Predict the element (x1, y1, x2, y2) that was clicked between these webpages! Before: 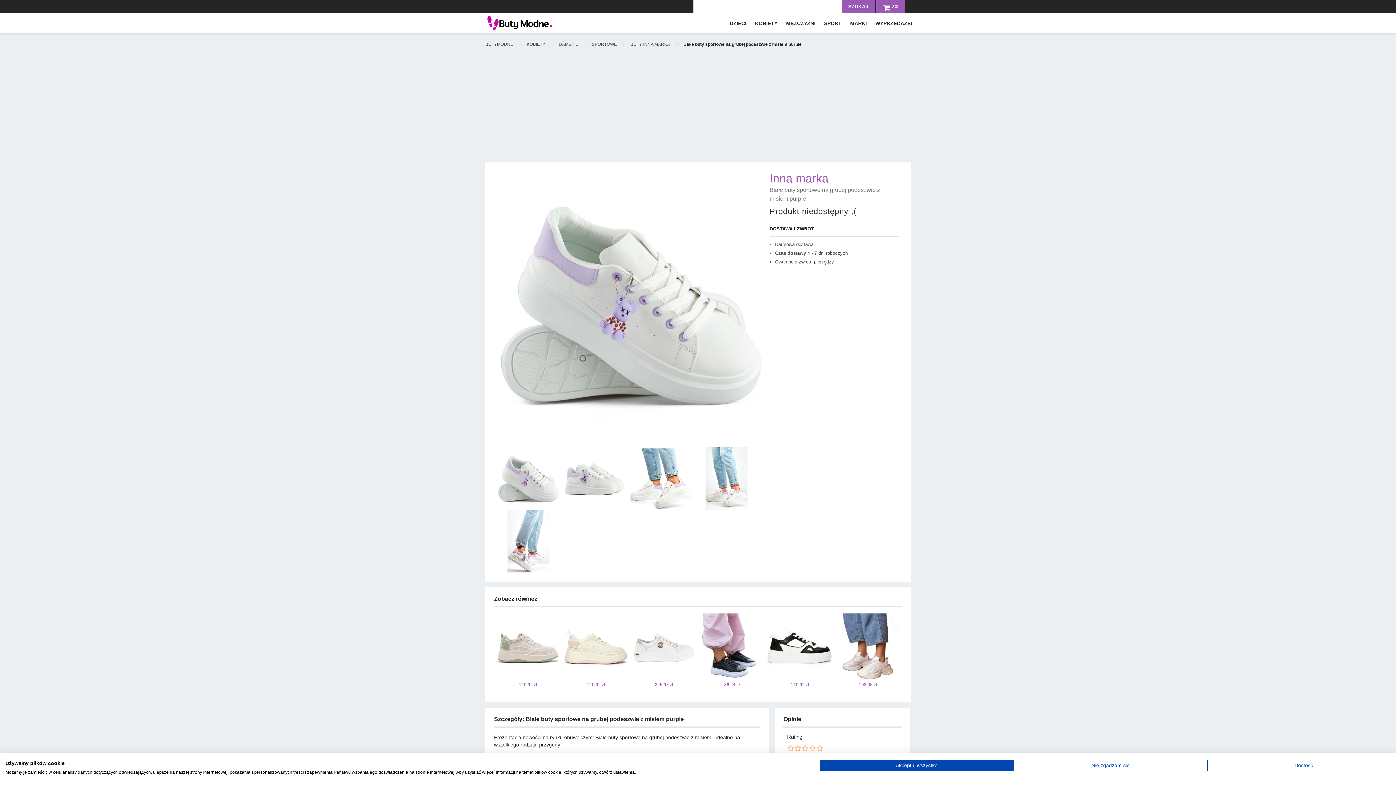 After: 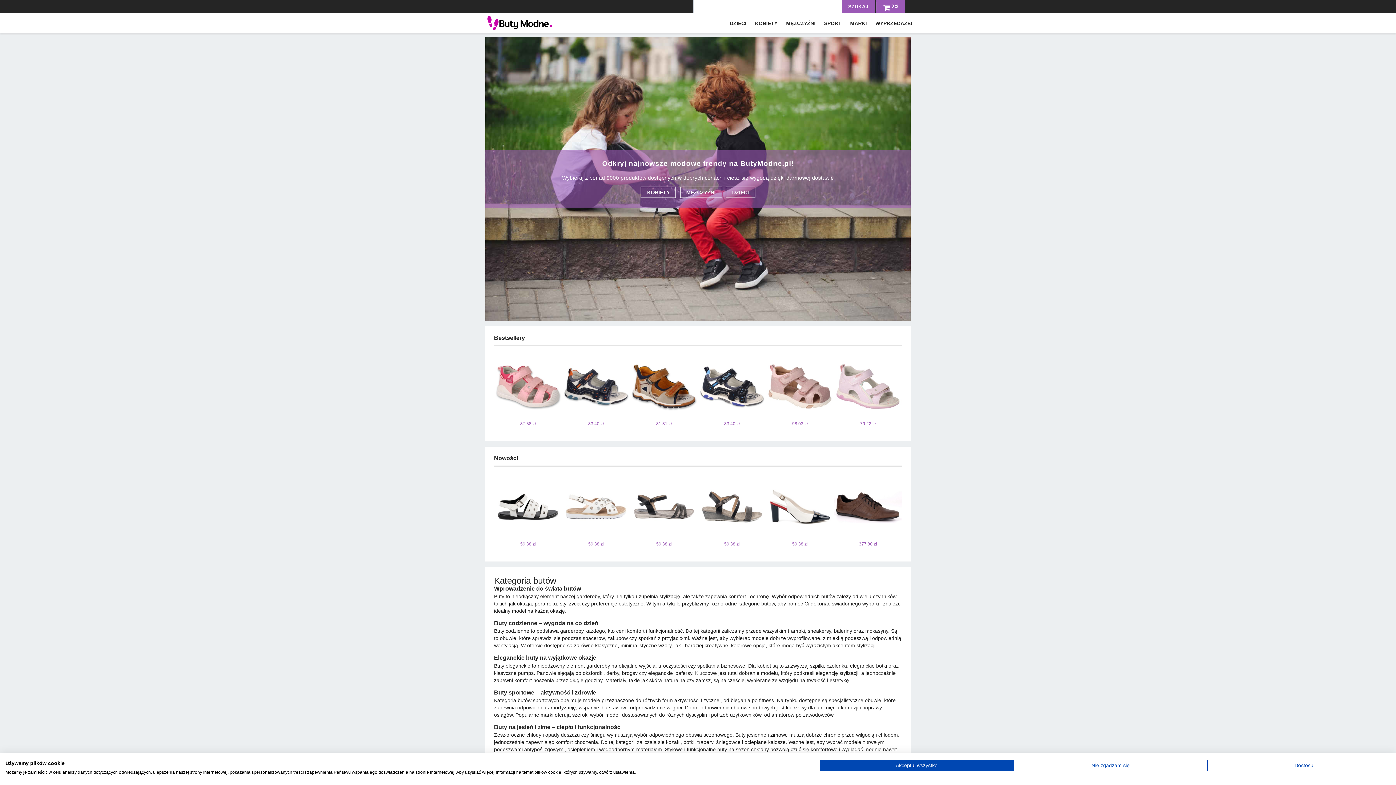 Action: label: BUTYMODNE bbox: (485, 41, 513, 46)